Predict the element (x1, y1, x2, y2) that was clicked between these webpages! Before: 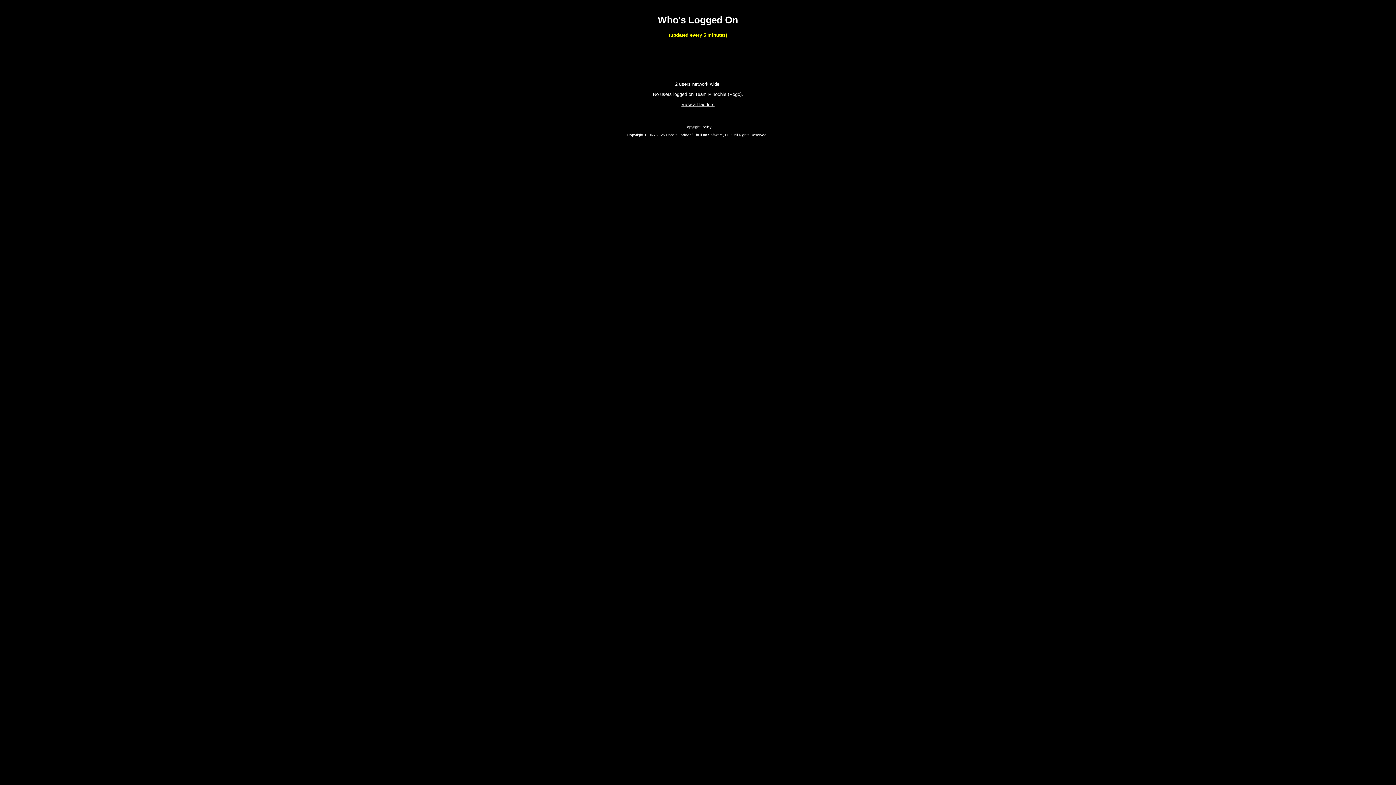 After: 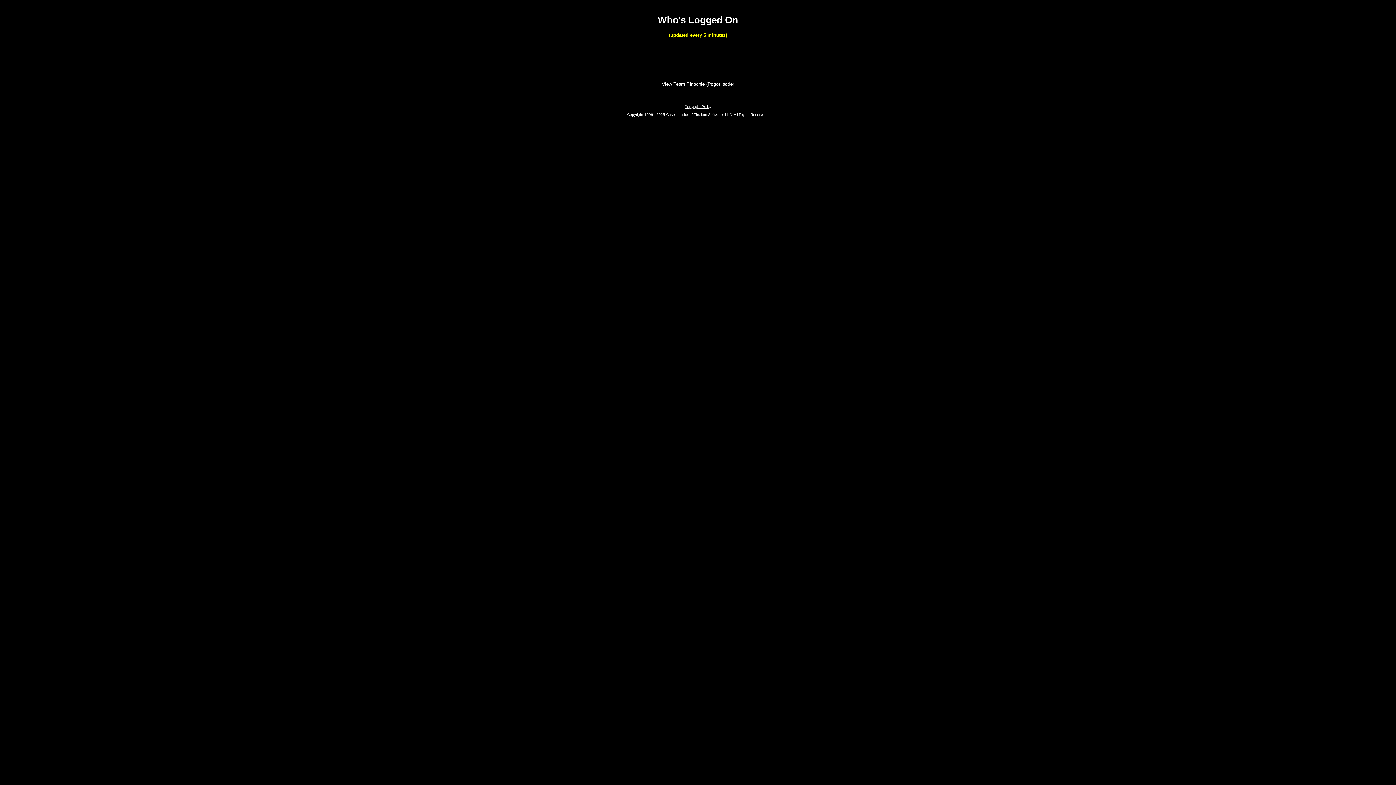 Action: label: View all ladders bbox: (681, 101, 714, 107)